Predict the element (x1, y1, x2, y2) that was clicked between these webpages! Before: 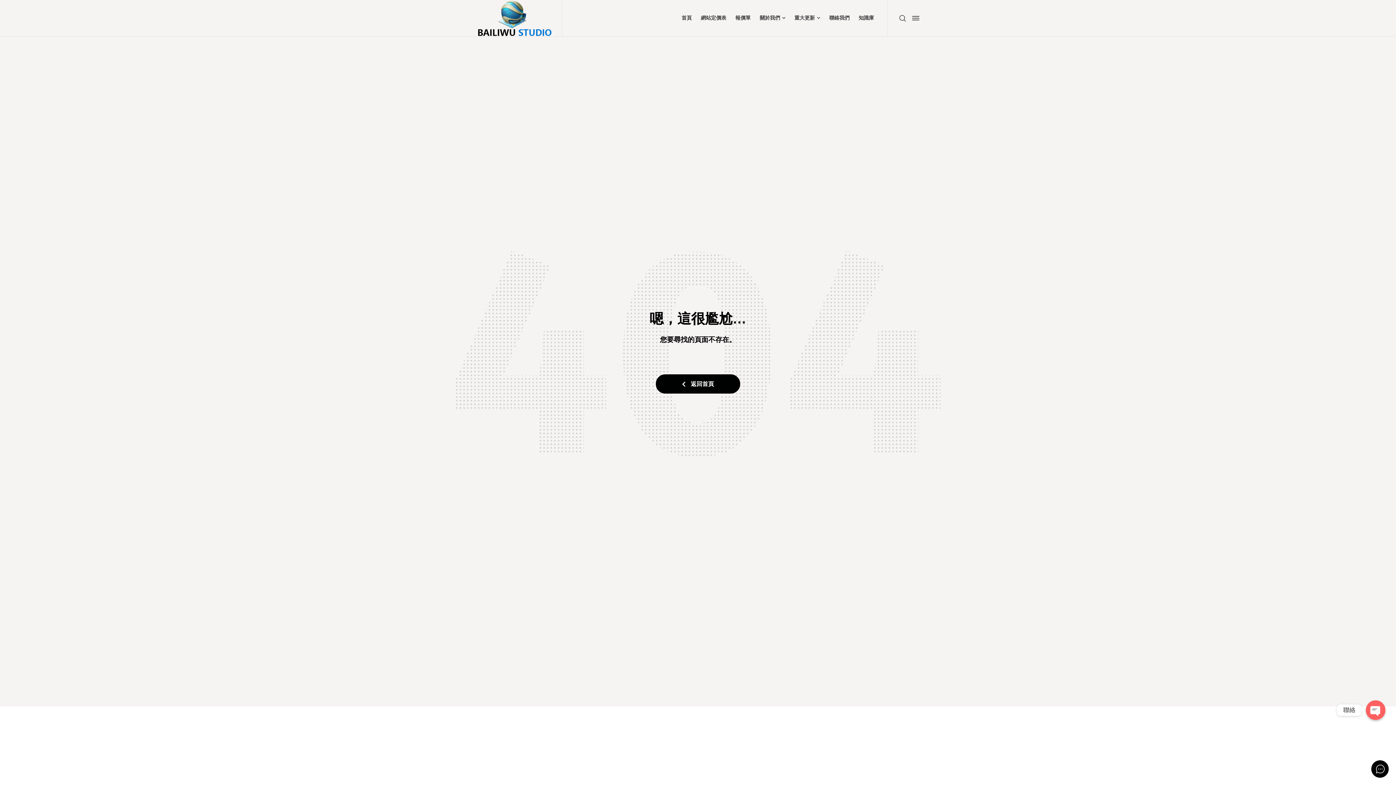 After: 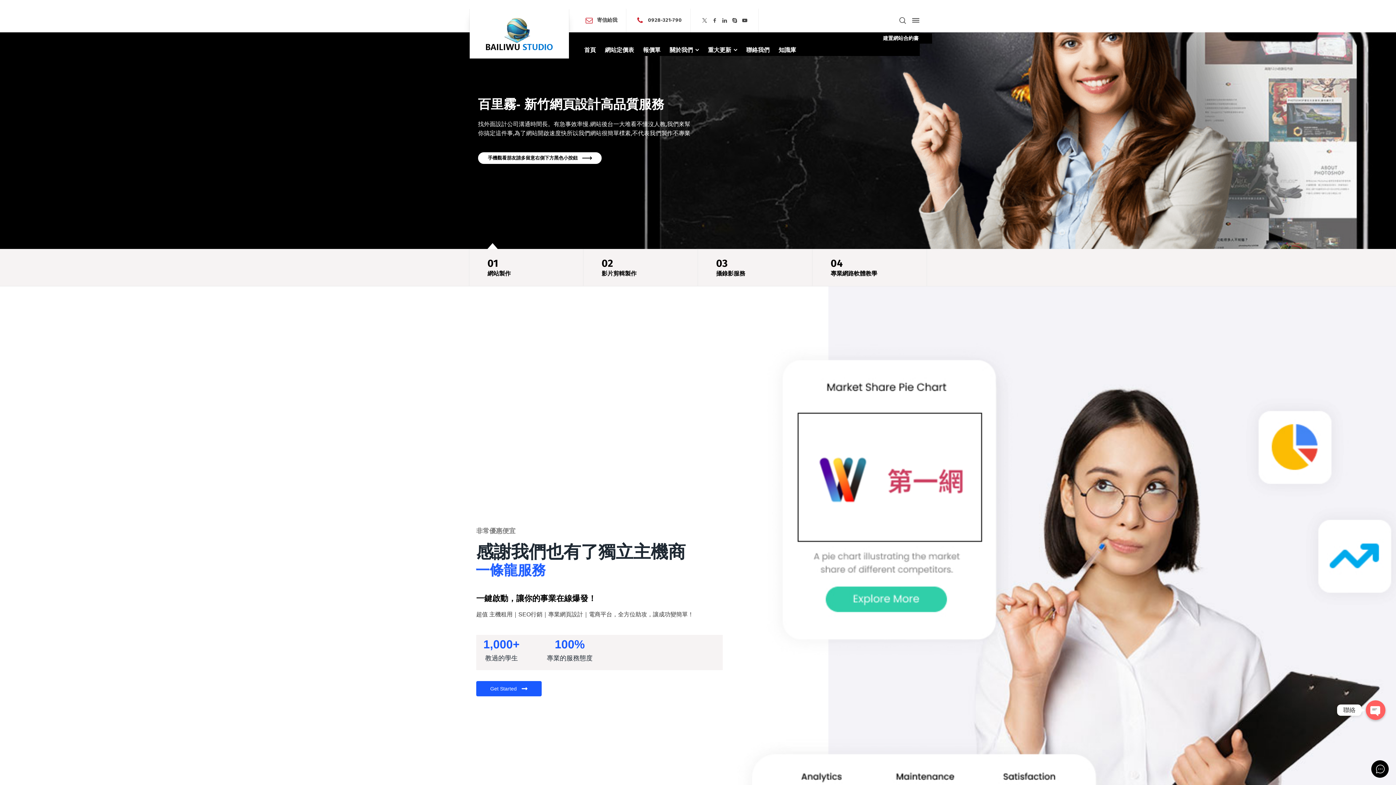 Action: bbox: (656, 374, 740, 393) label:  返回首頁